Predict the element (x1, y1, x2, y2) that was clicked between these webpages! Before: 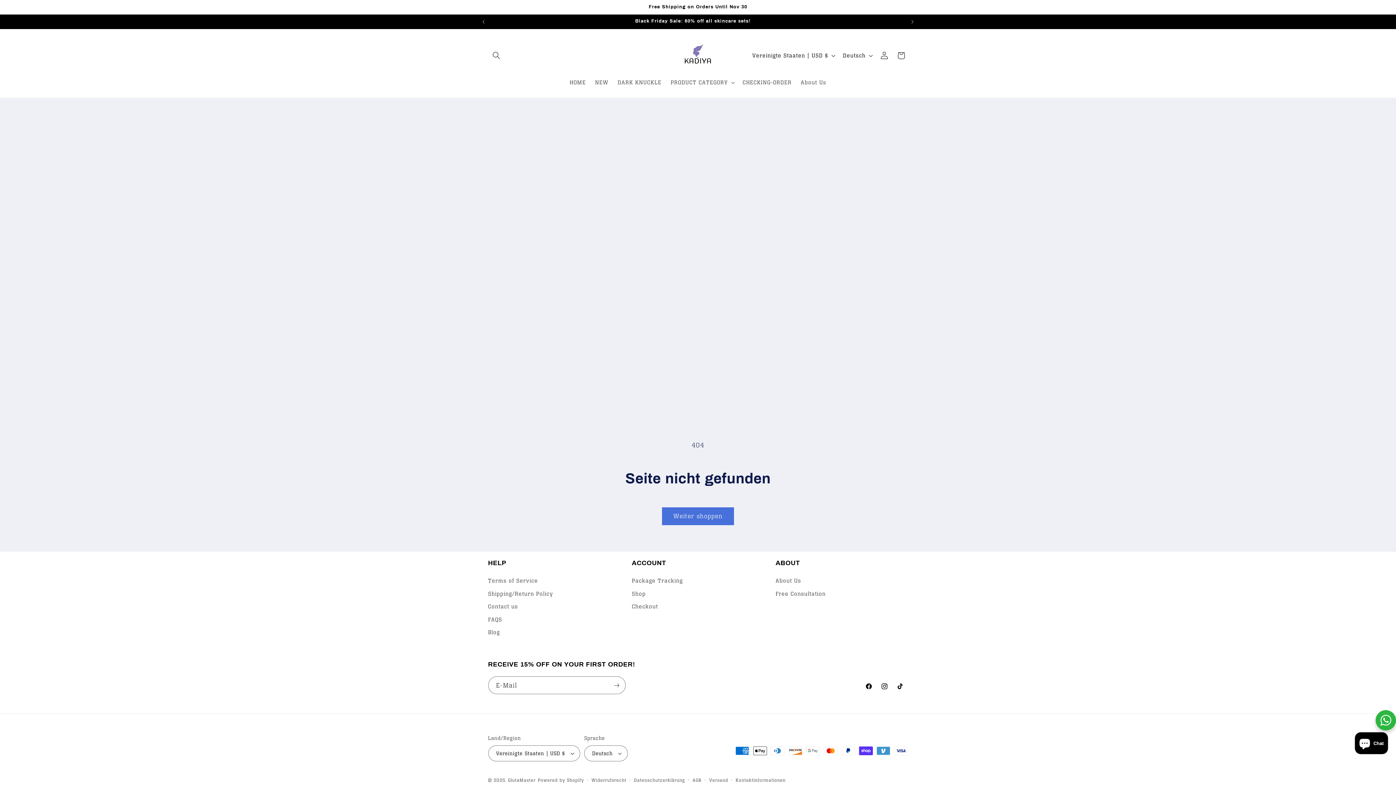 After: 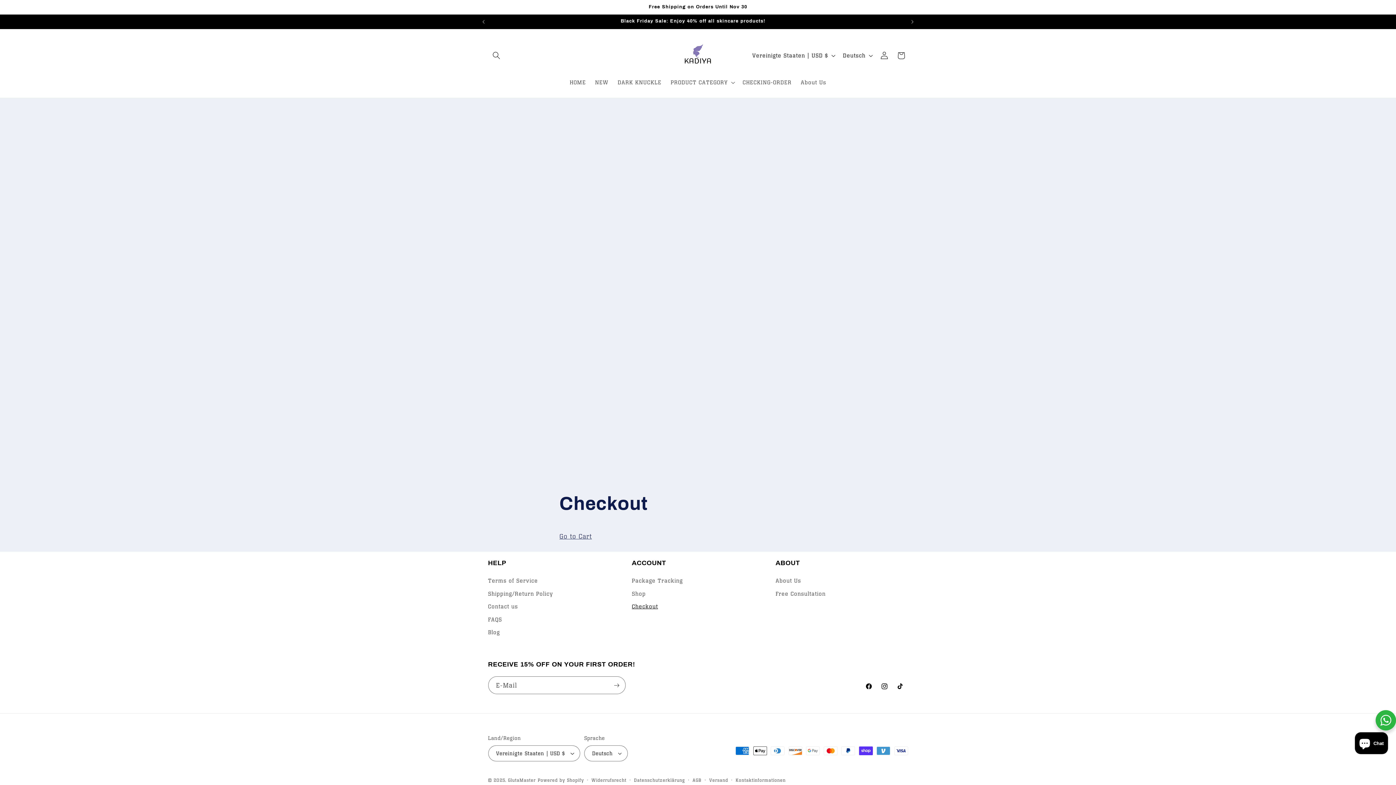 Action: bbox: (632, 600, 658, 613) label: Checkout